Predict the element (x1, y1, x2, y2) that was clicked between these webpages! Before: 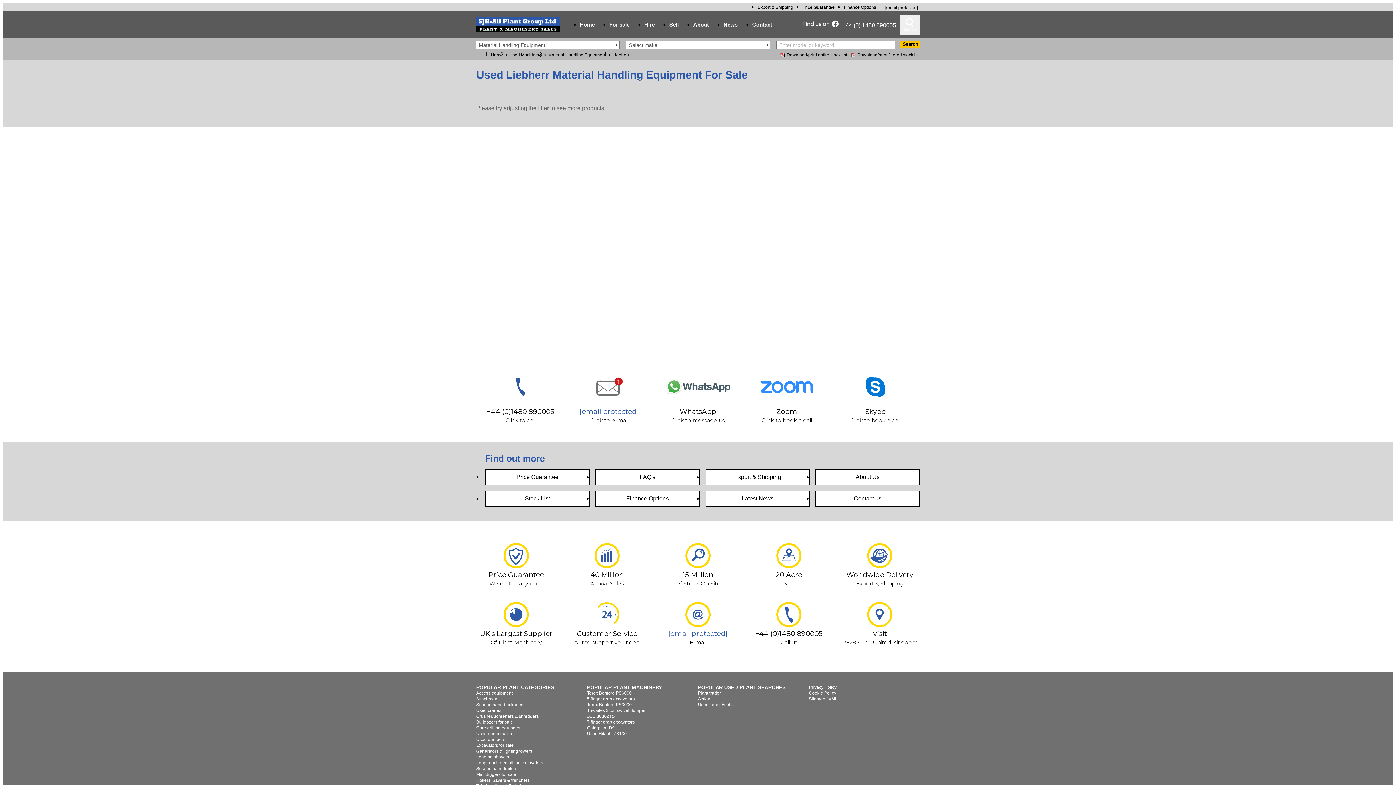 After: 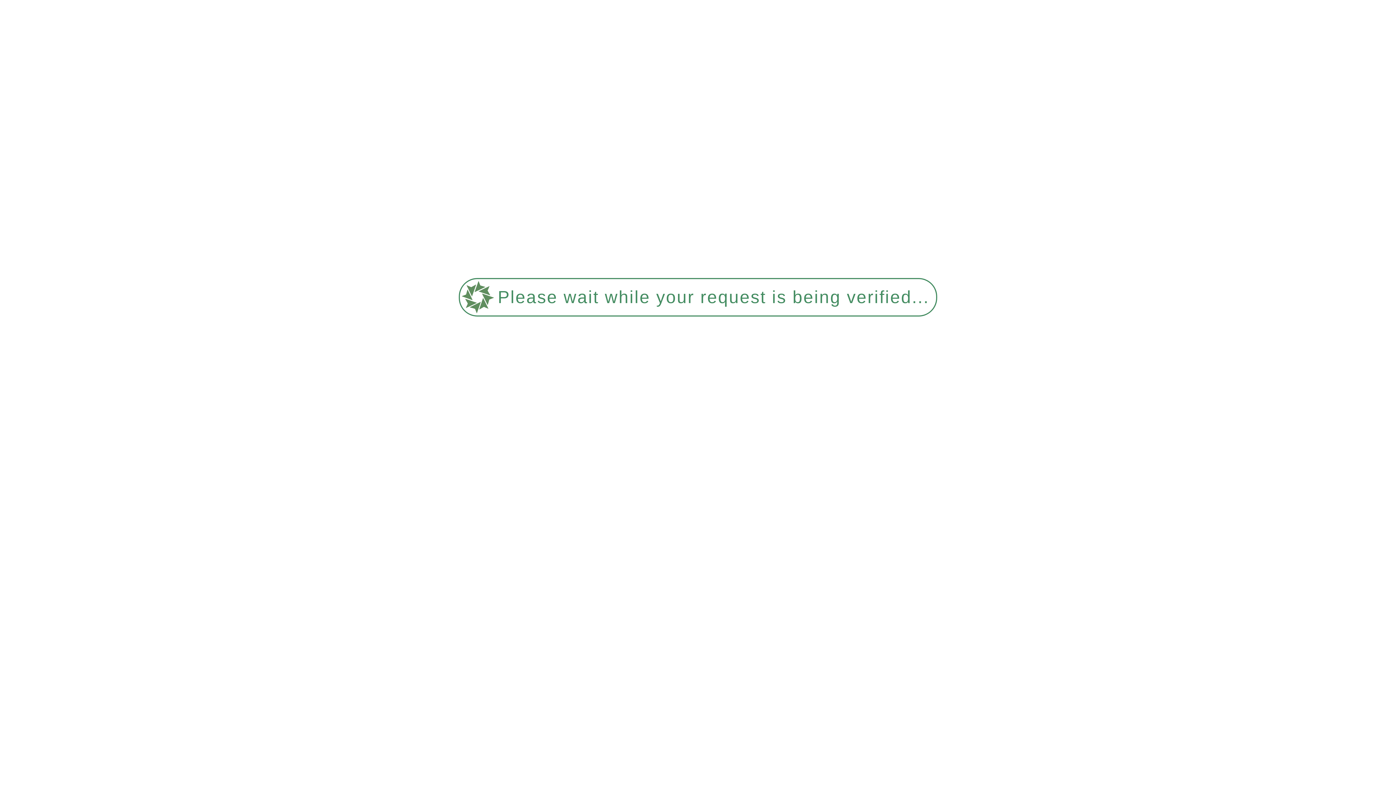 Action: label: Hire bbox: (644, 18, 654, 30)